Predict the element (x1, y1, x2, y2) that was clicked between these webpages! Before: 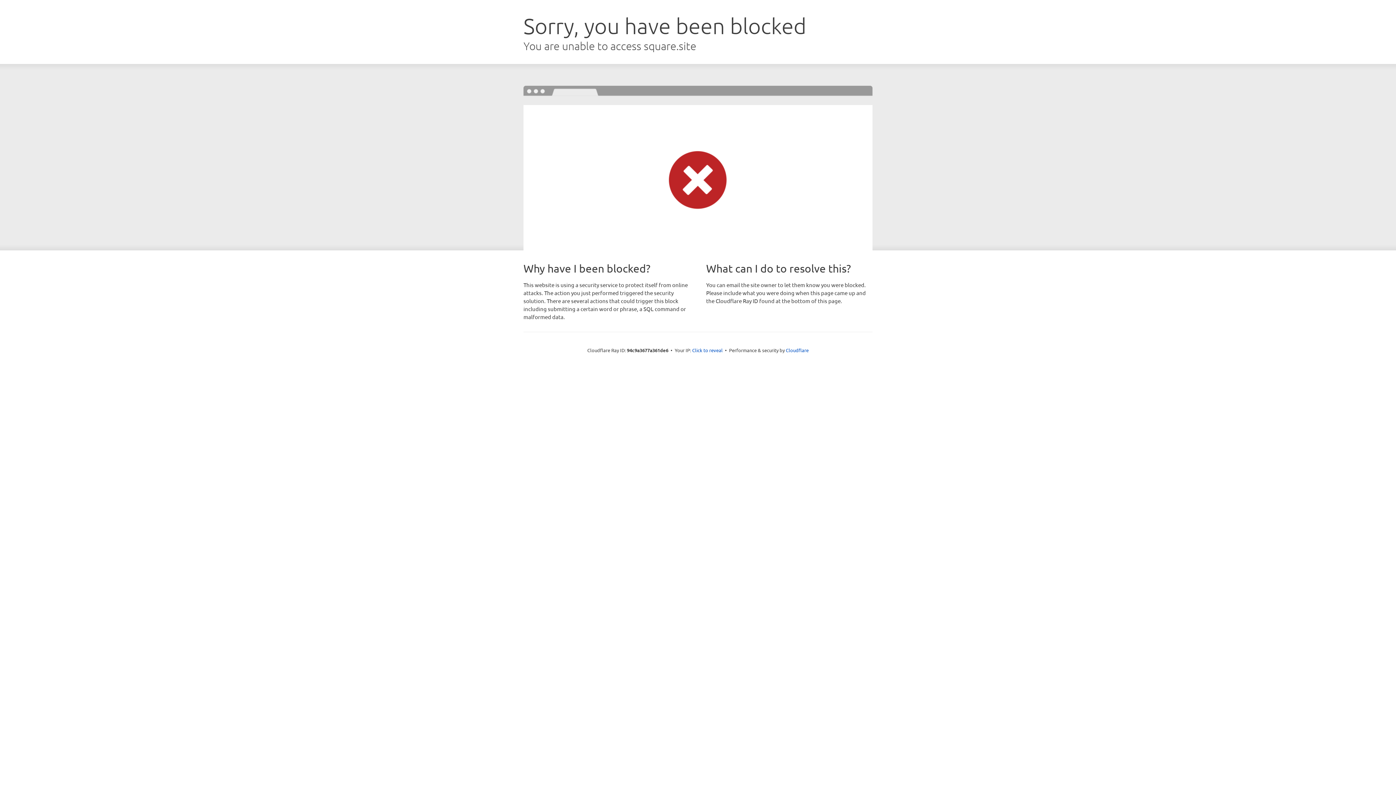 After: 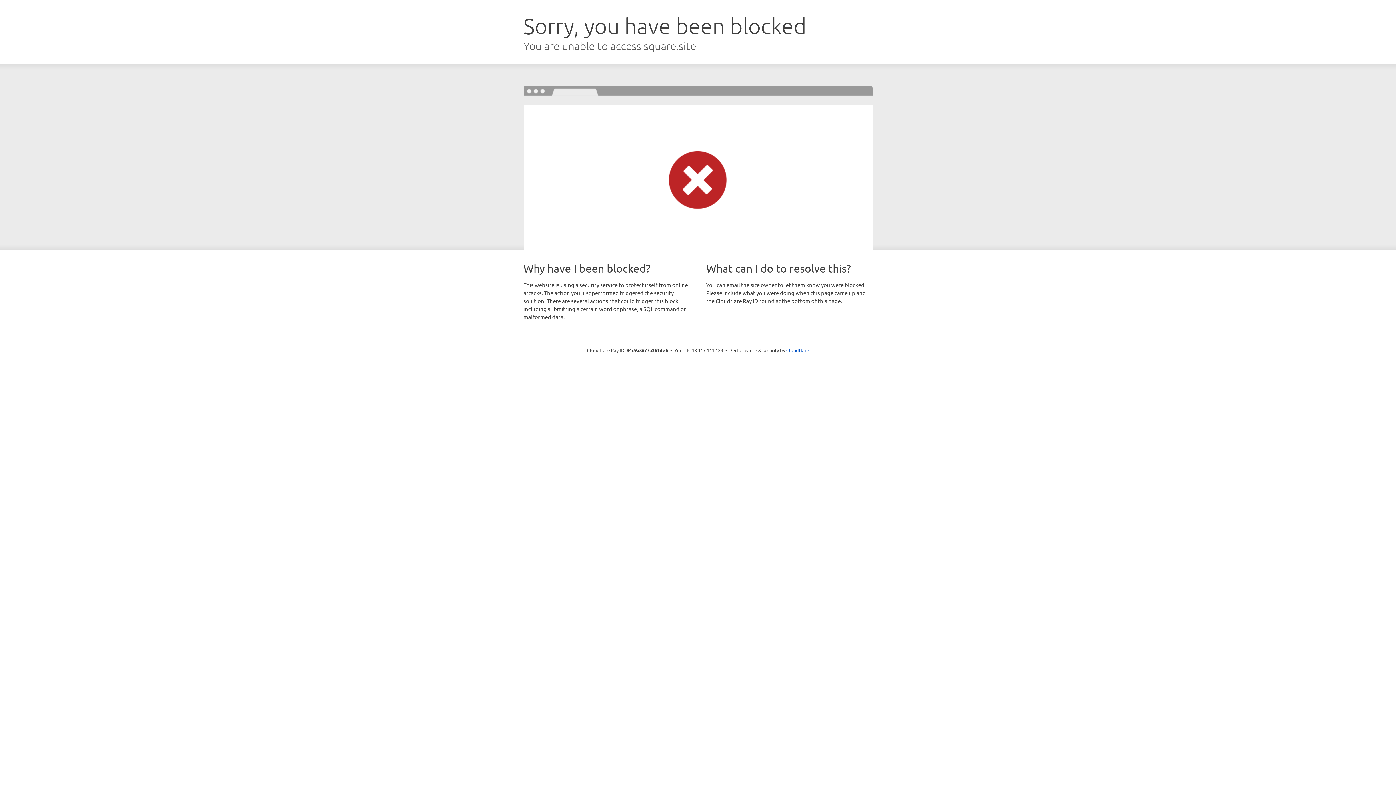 Action: label: Click to reveal bbox: (692, 346, 722, 353)